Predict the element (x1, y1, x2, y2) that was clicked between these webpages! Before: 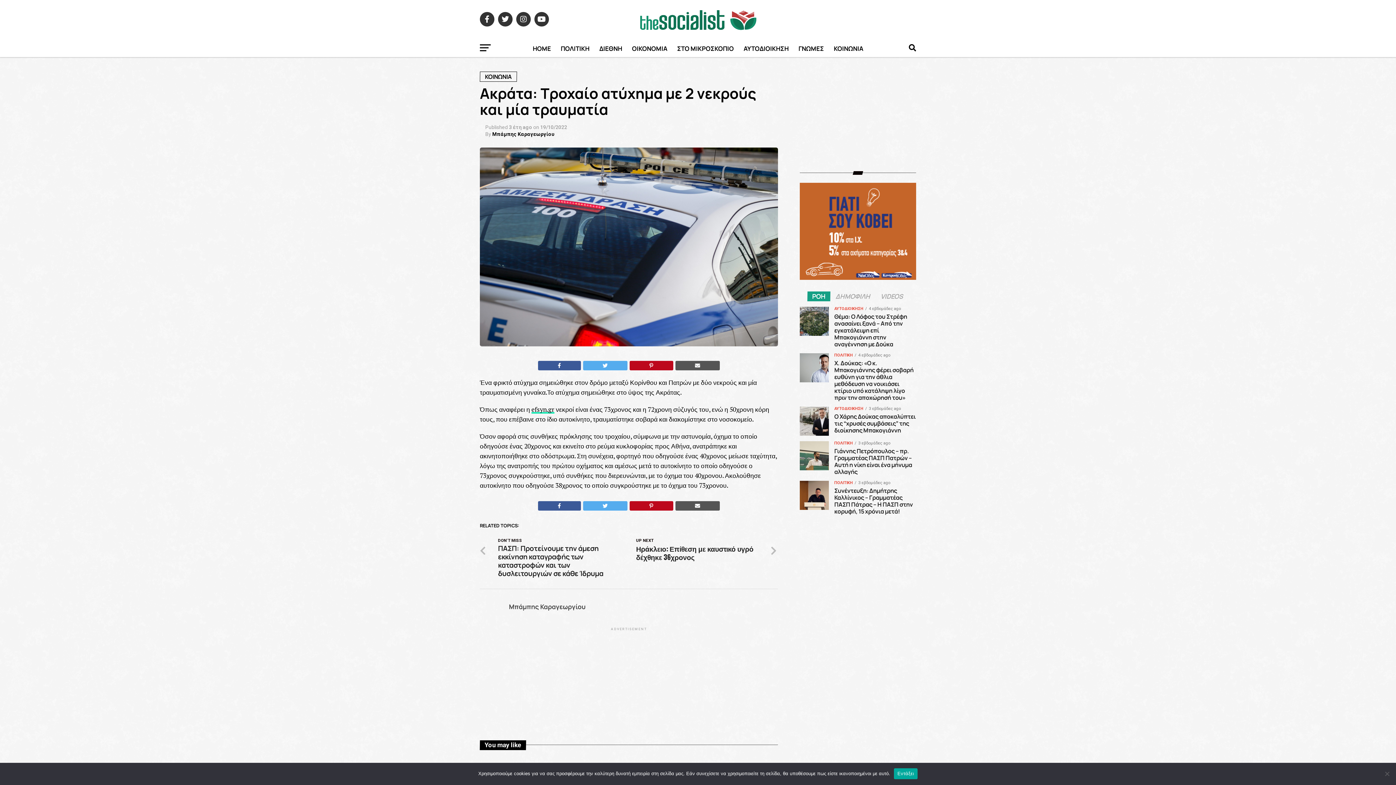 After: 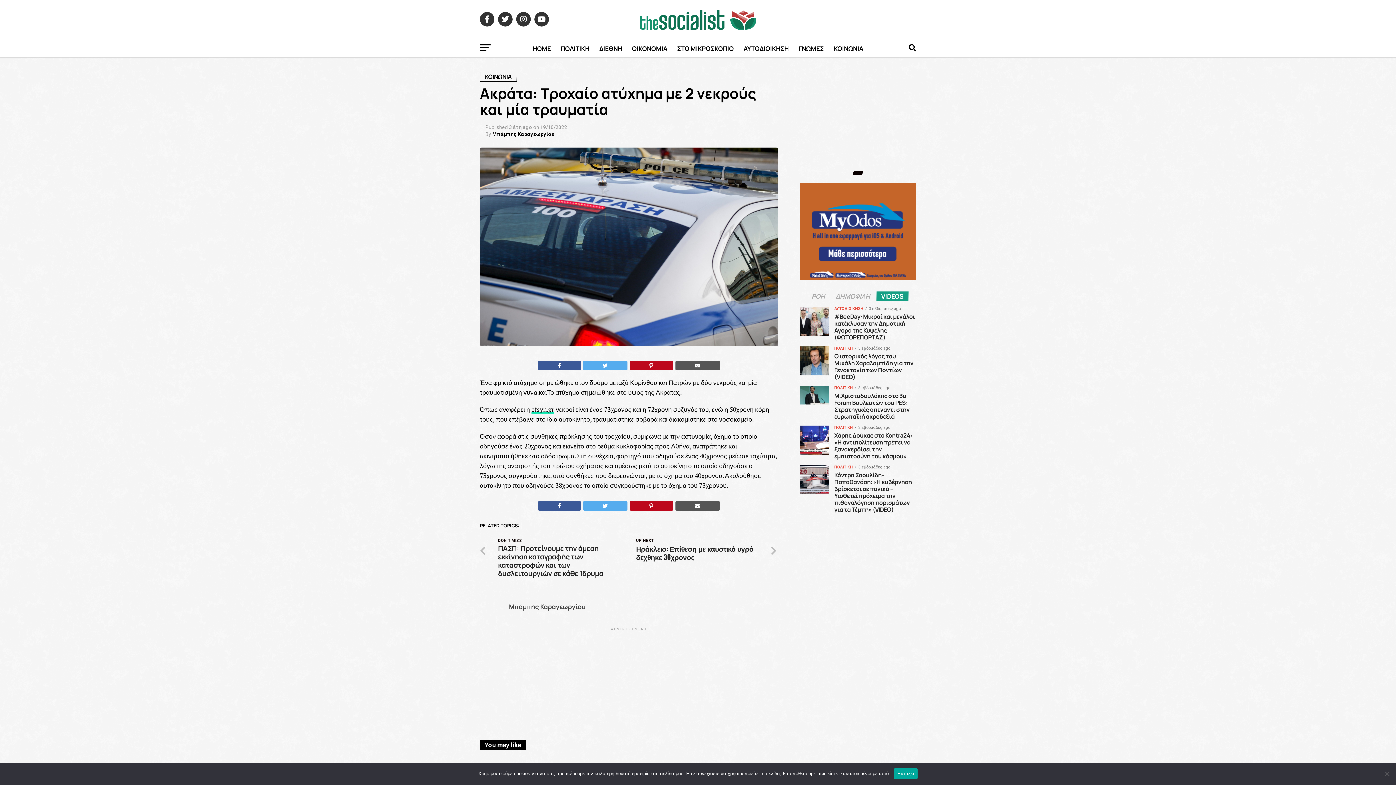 Action: bbox: (876, 293, 908, 300) label: VIDEOS